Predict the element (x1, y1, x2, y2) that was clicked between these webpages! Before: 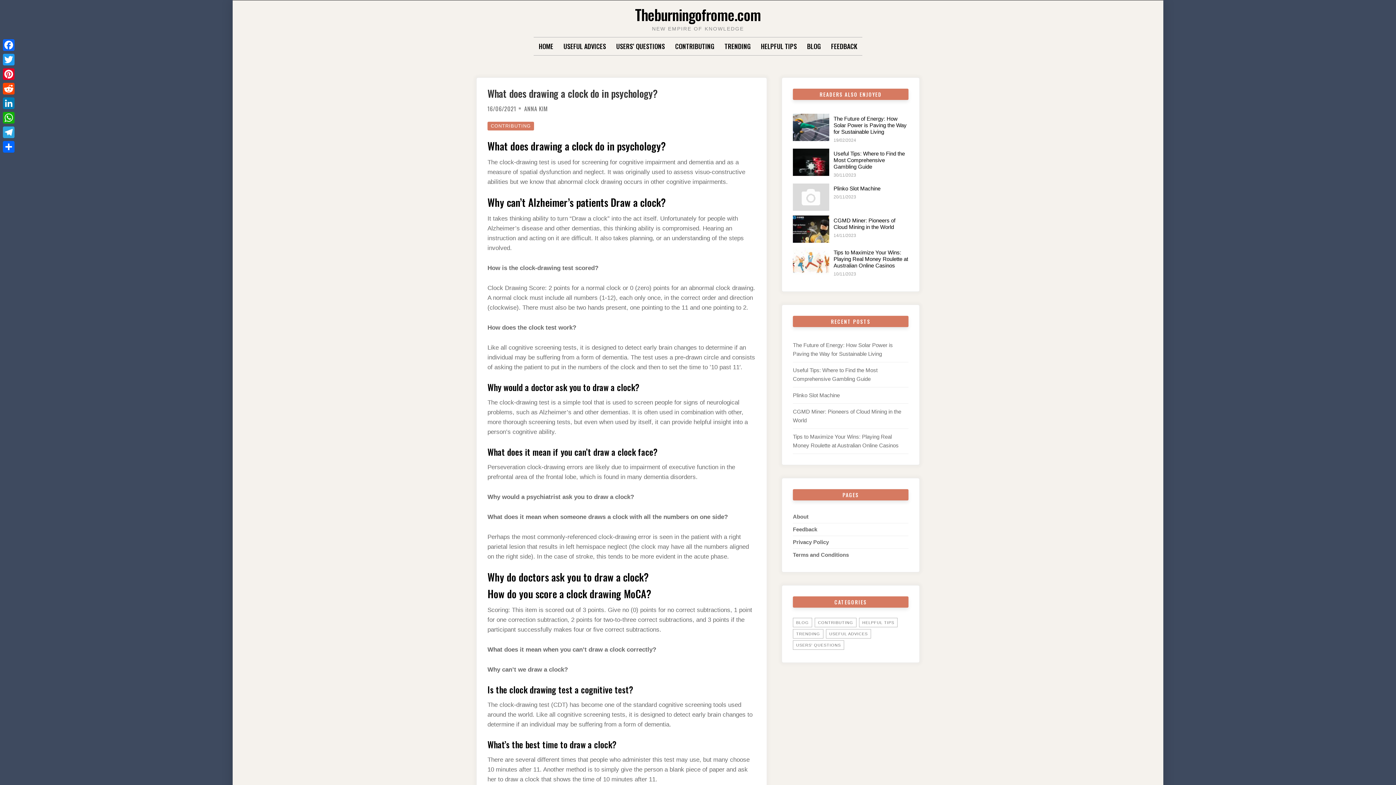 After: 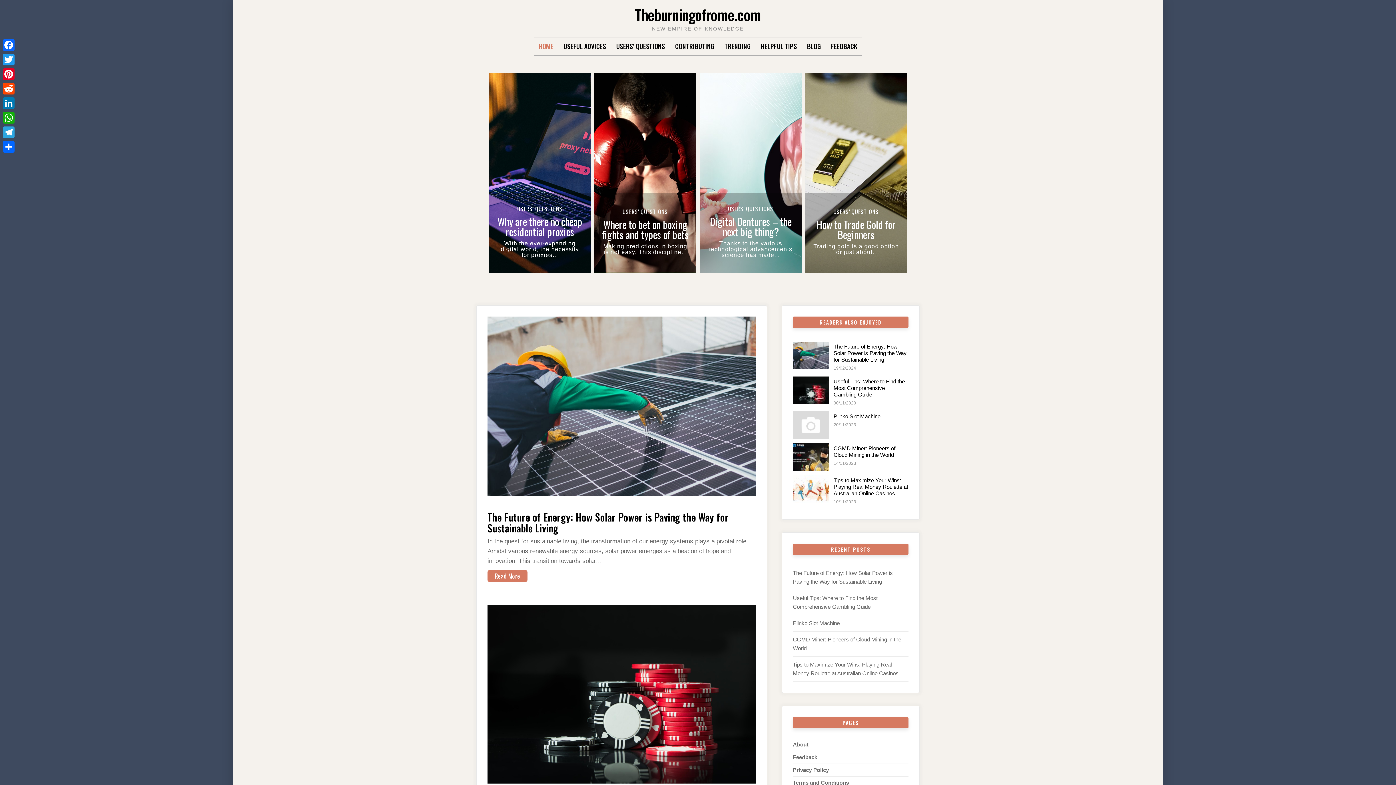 Action: bbox: (538, 37, 553, 55) label: HOME